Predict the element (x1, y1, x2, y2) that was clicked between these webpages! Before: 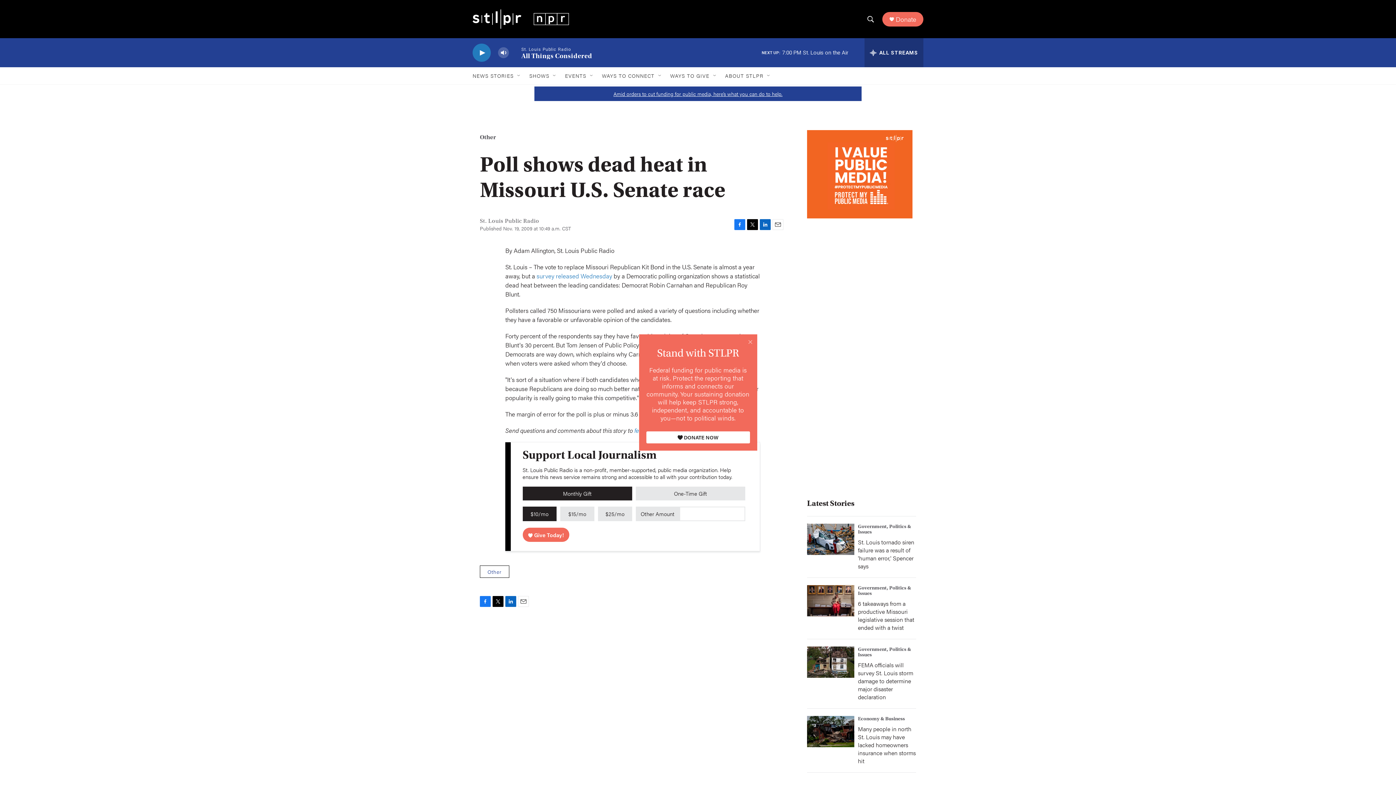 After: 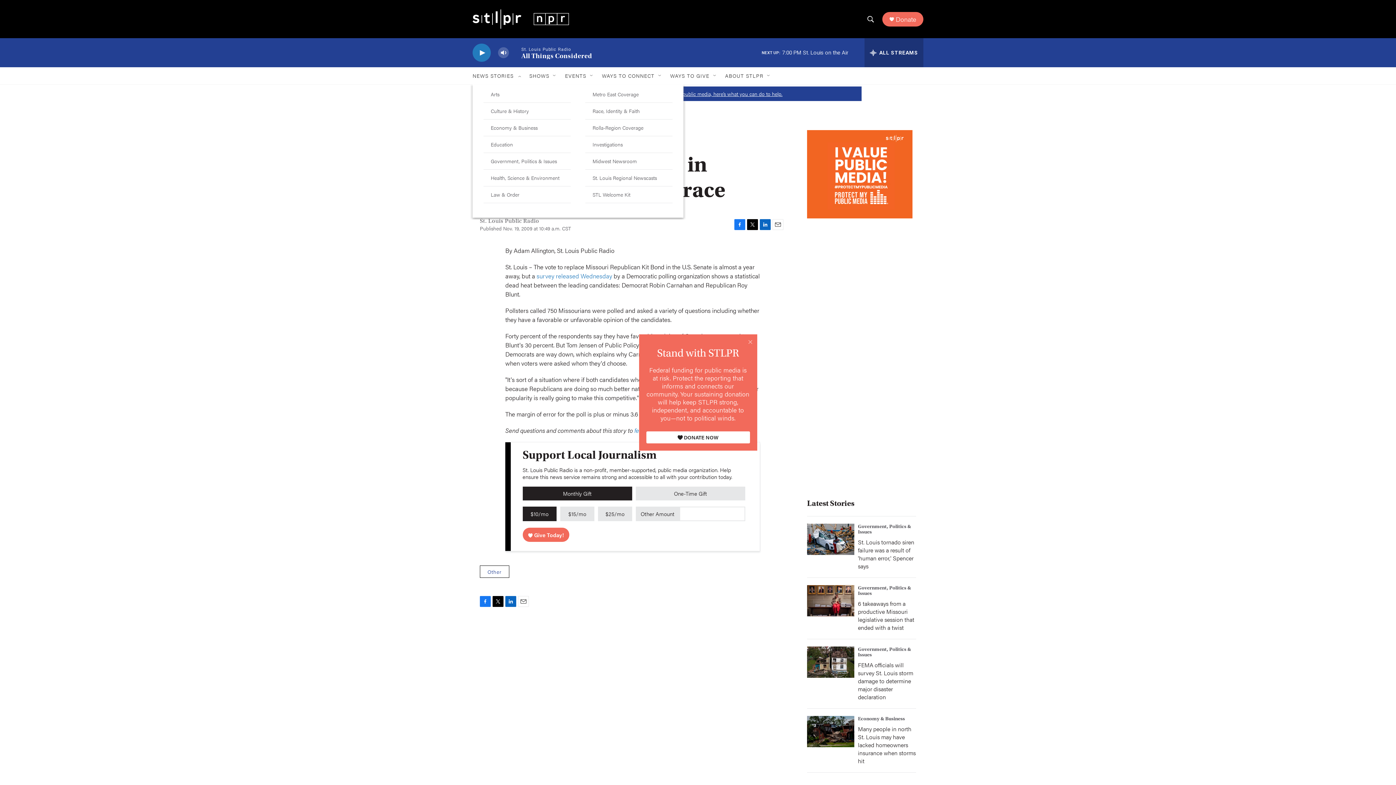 Action: bbox: (516, 72, 522, 78) label: Open Sub Navigation